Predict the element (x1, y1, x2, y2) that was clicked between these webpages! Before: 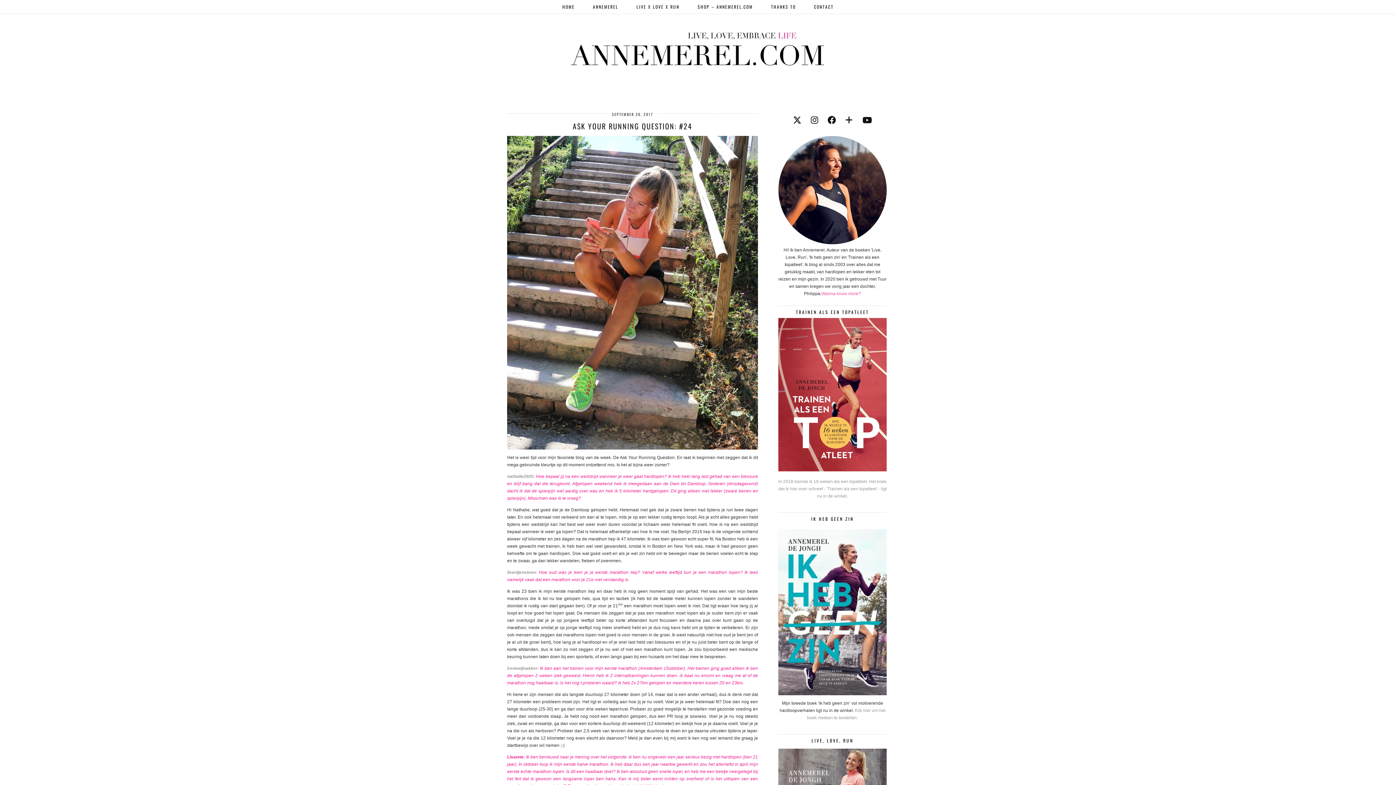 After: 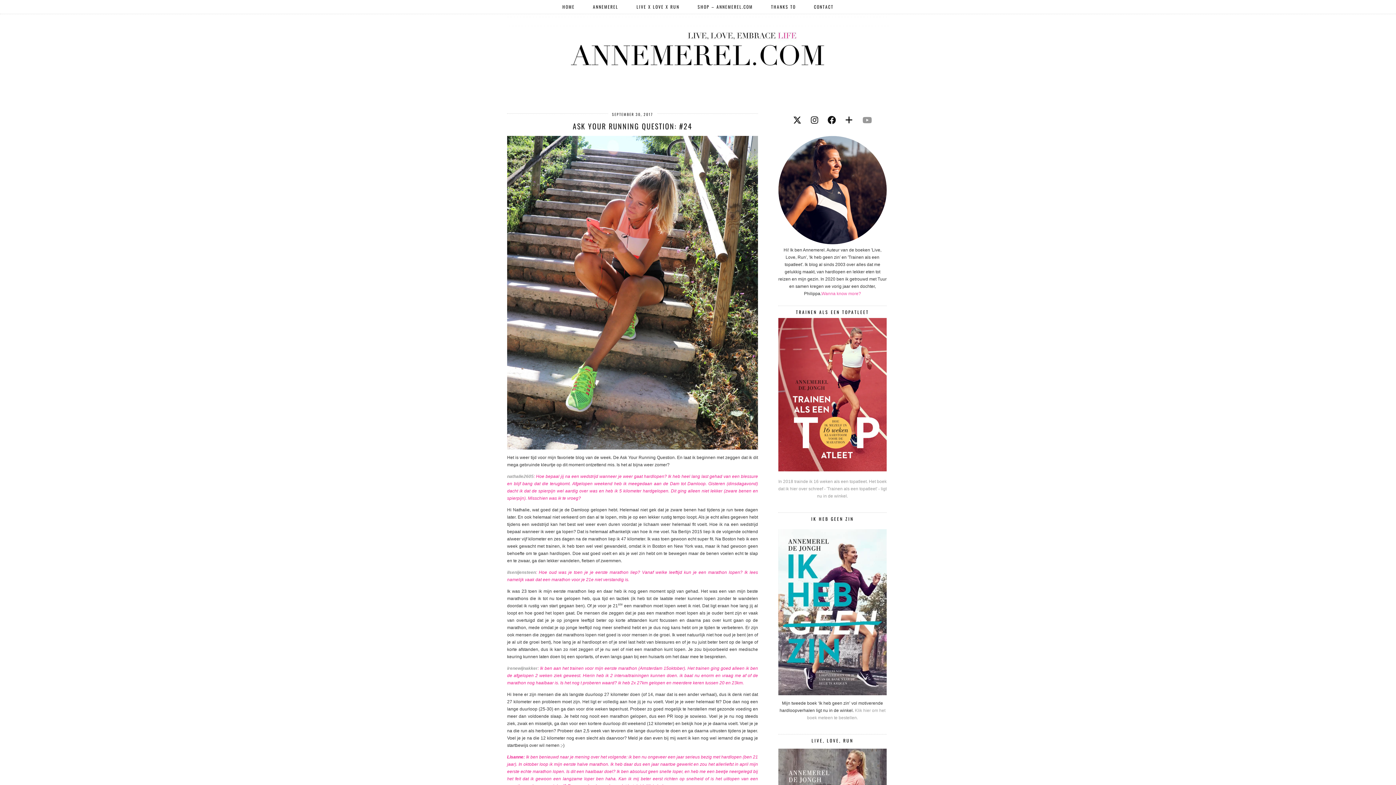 Action: bbox: (862, 115, 872, 125) label: youtube